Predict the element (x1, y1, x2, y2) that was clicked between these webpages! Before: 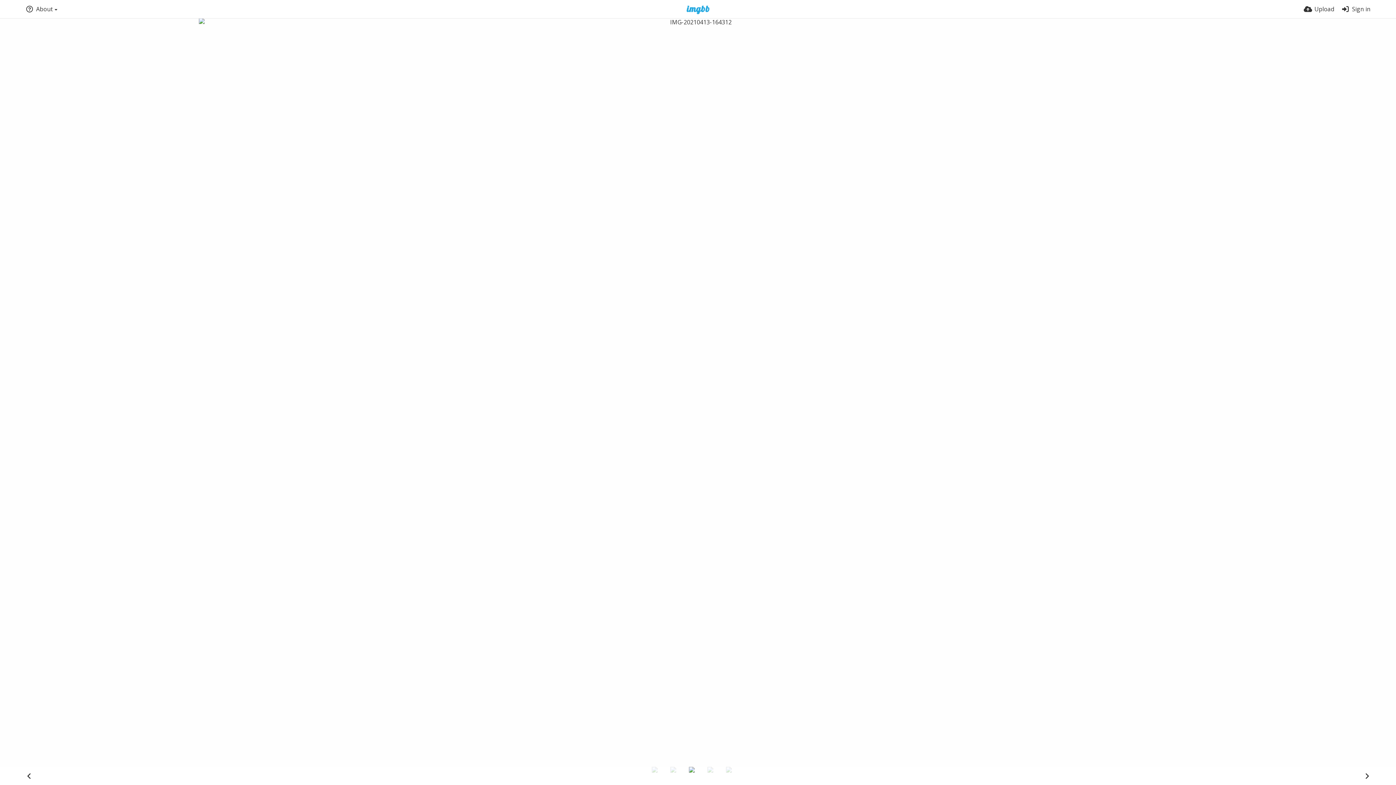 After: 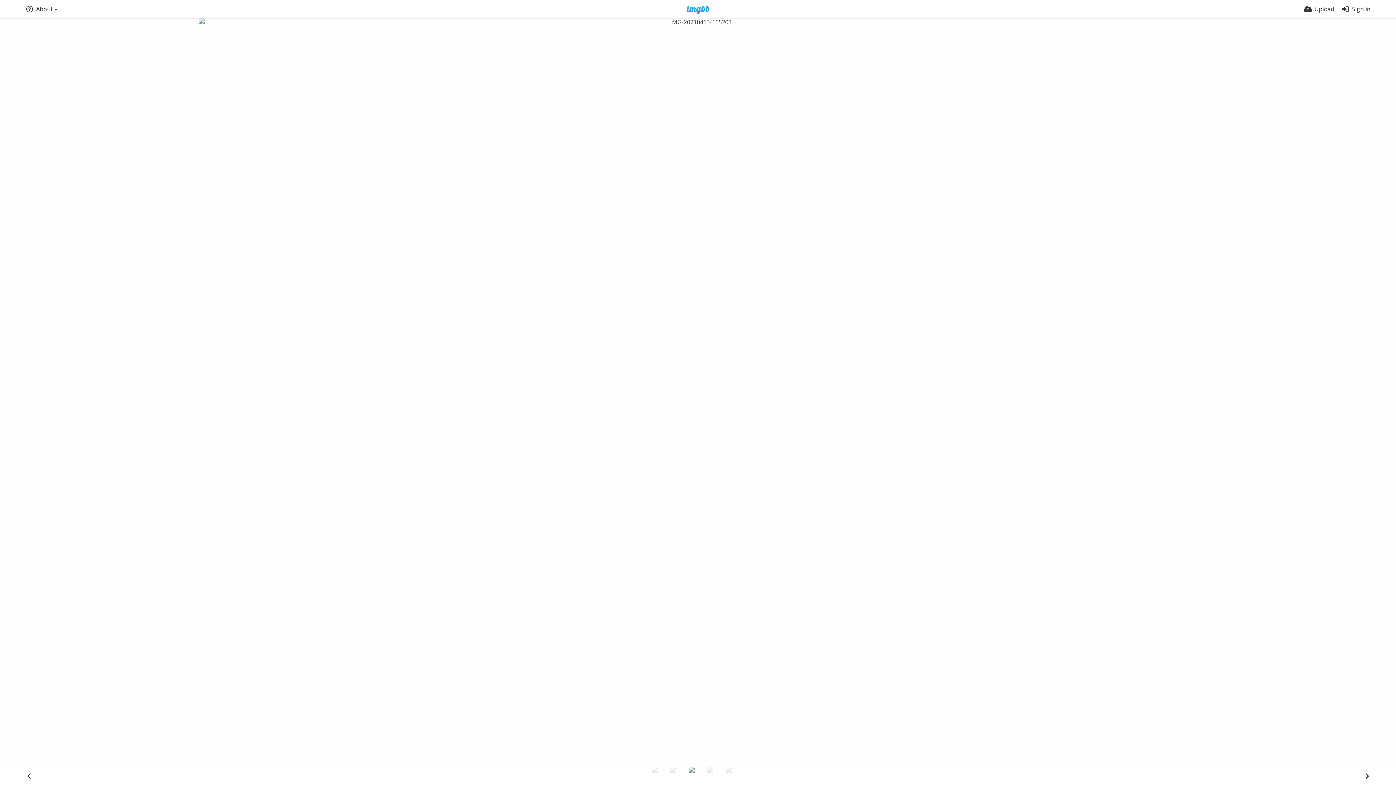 Action: bbox: (670, 767, 687, 784)